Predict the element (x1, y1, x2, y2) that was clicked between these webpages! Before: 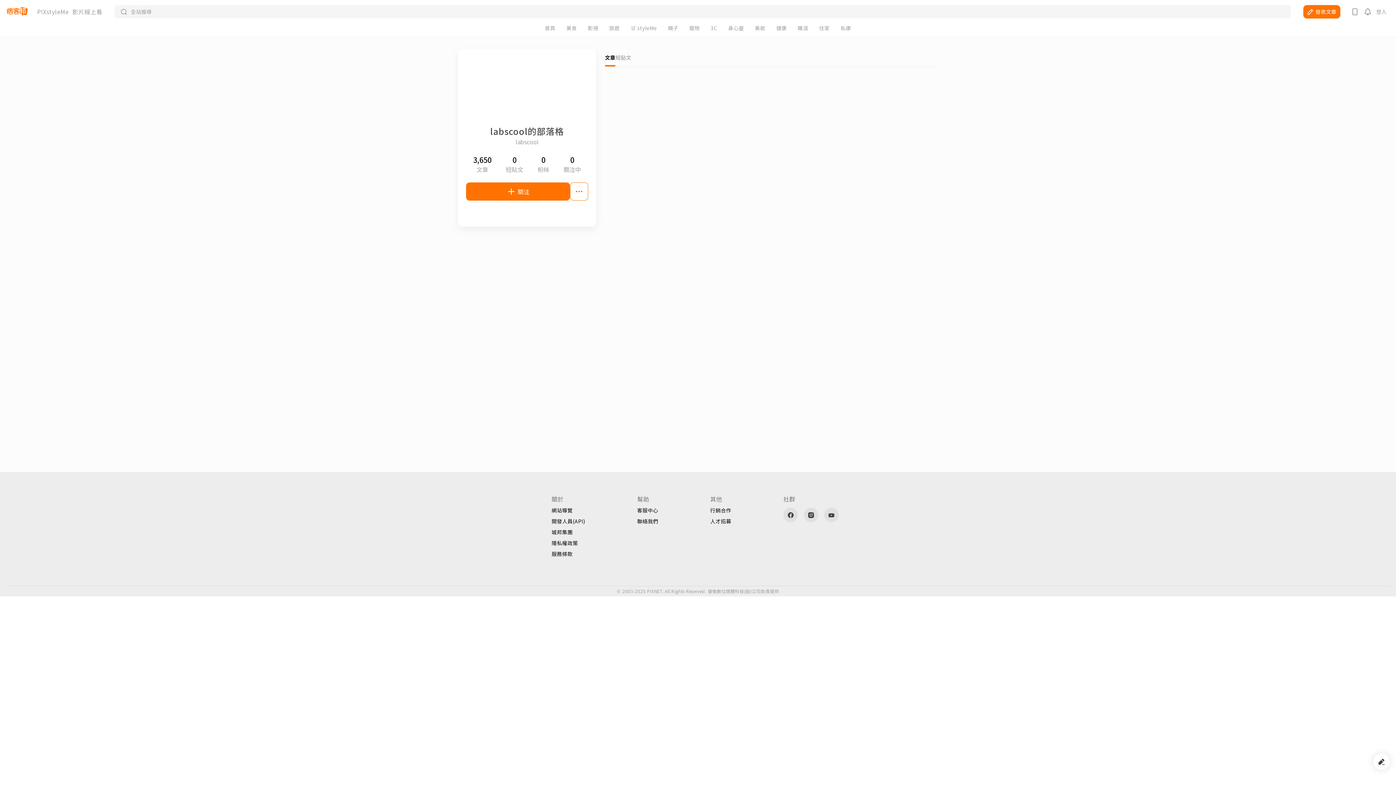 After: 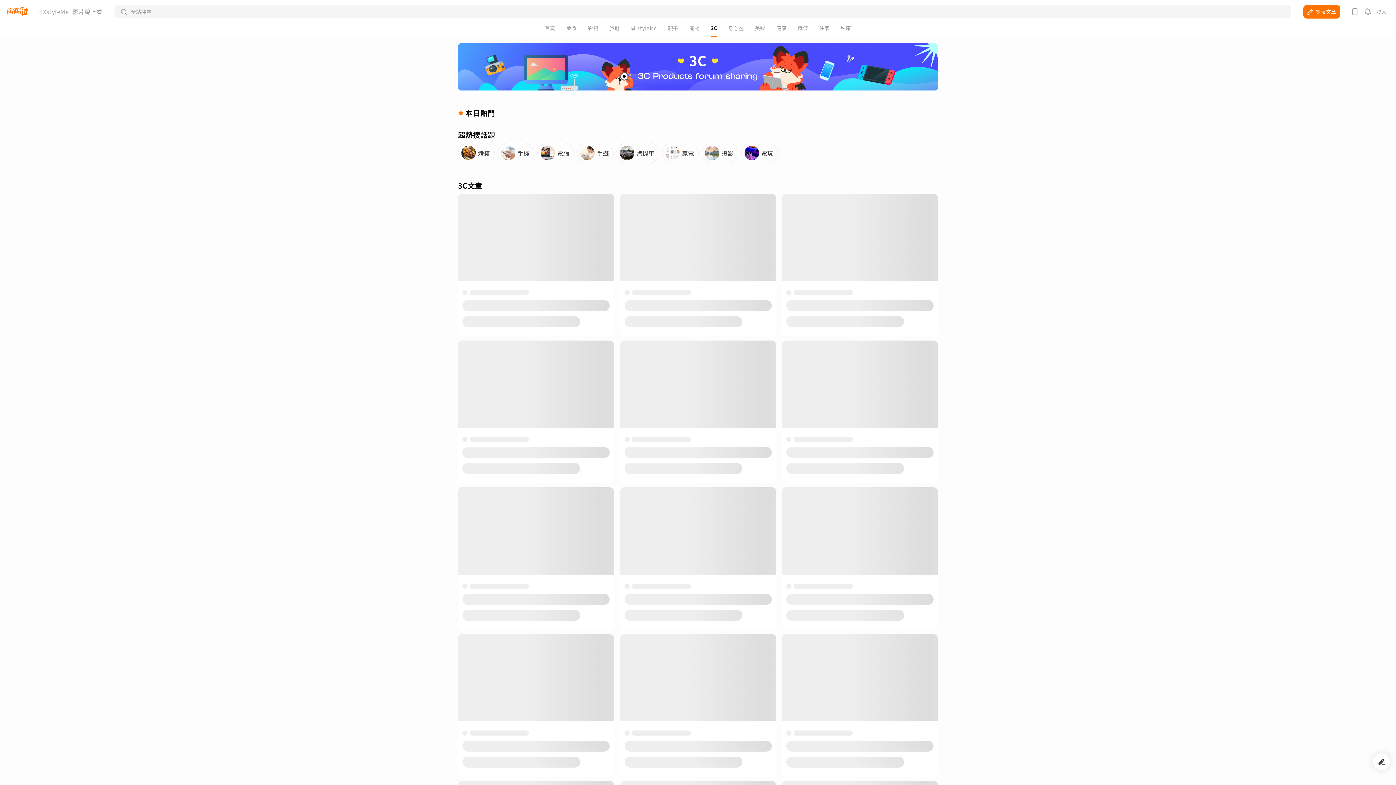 Action: label: 3C bbox: (710, 25, 717, 30)